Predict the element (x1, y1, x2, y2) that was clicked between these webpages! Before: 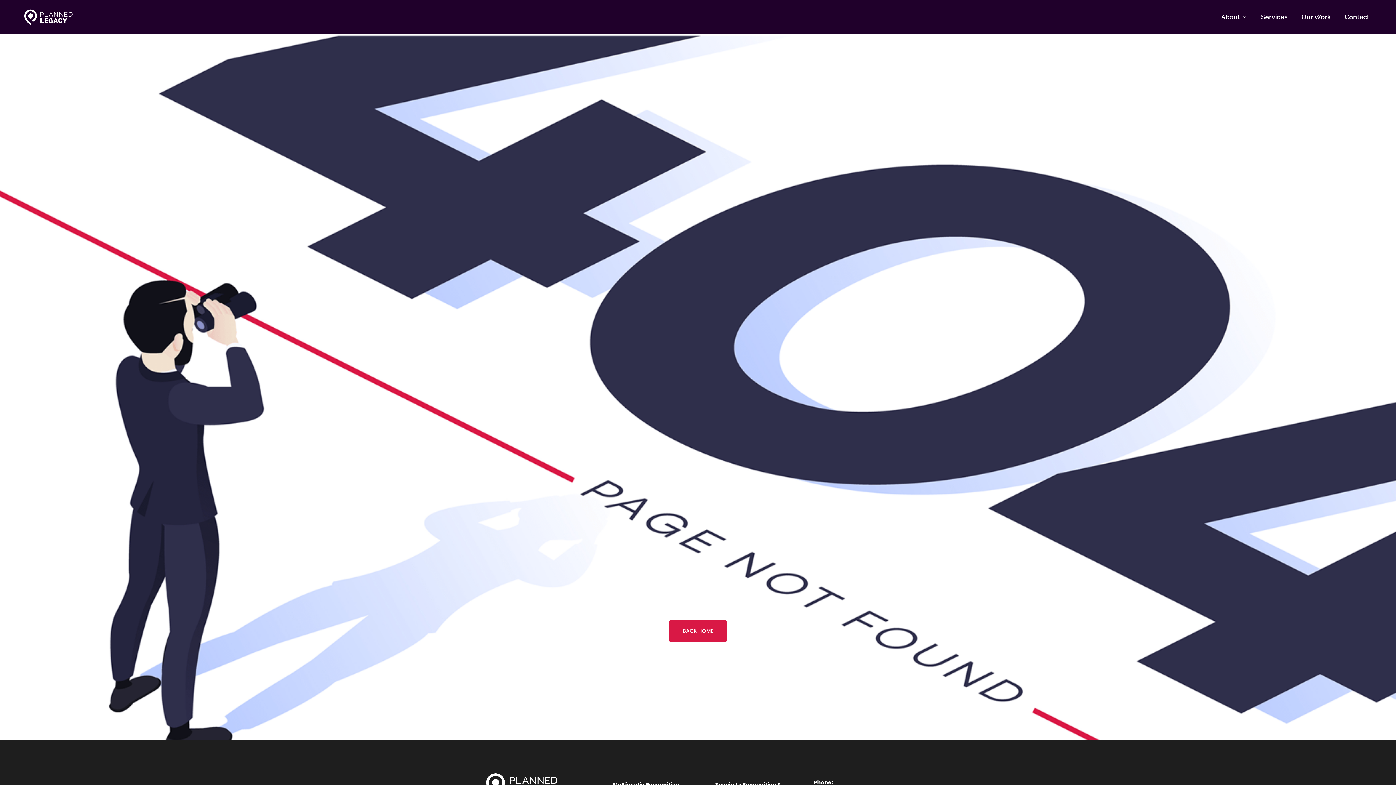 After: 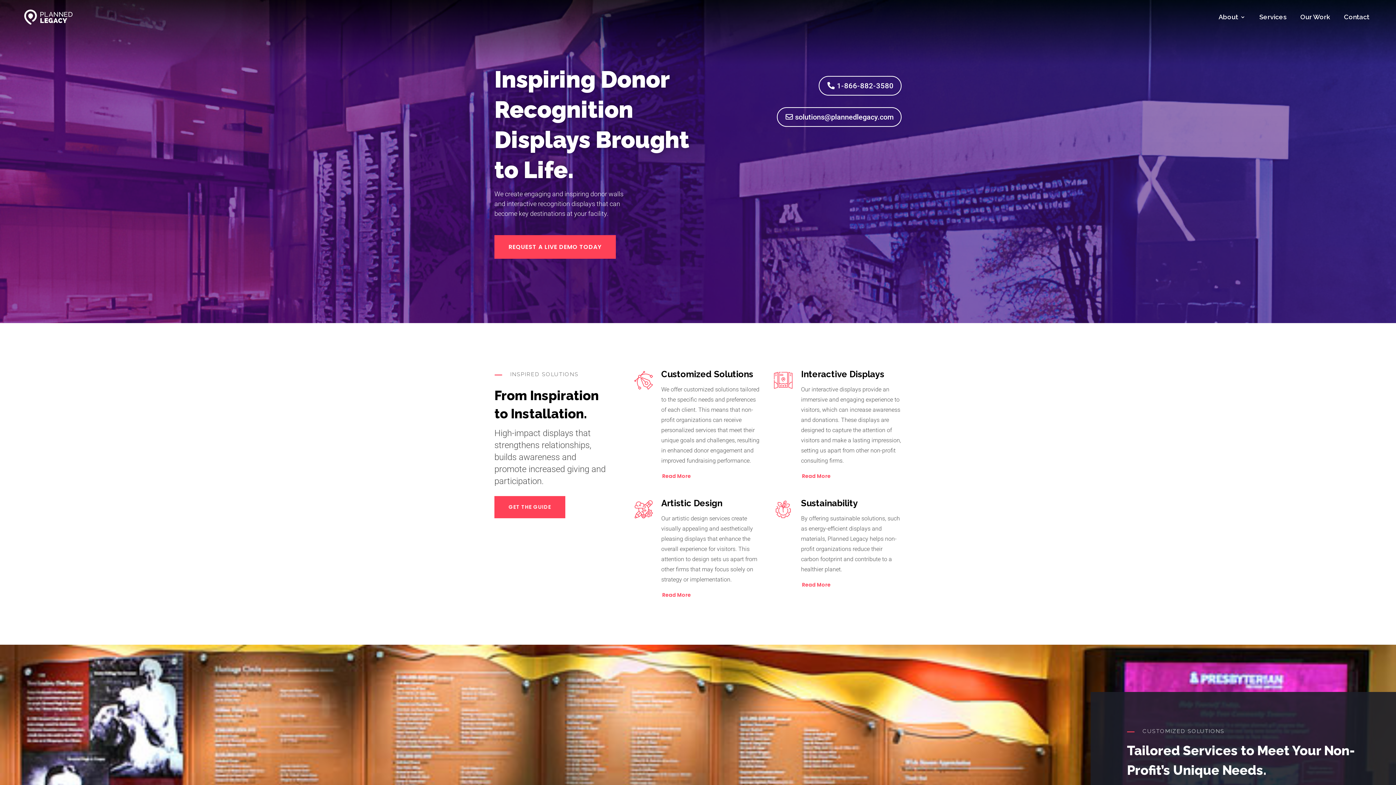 Action: bbox: (23, 9, 85, 25)